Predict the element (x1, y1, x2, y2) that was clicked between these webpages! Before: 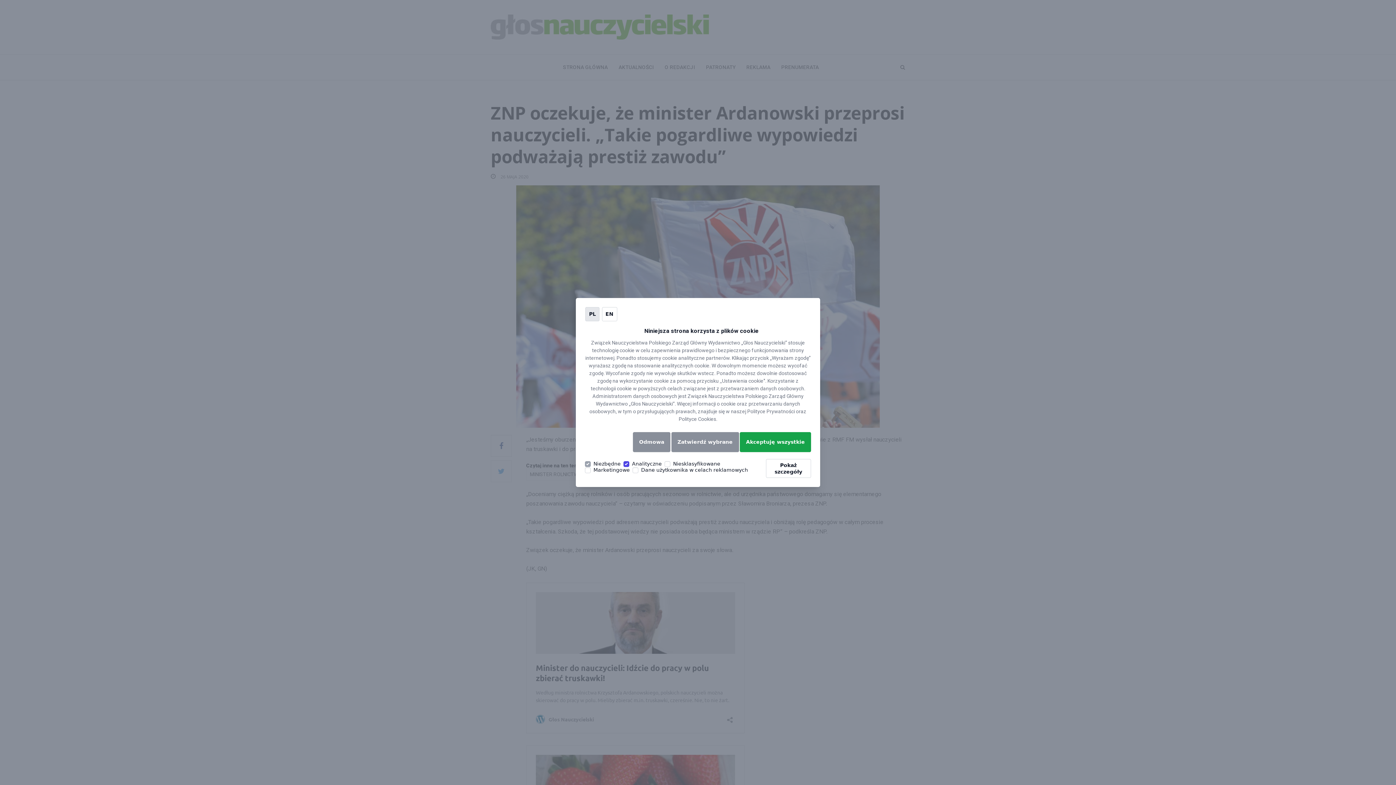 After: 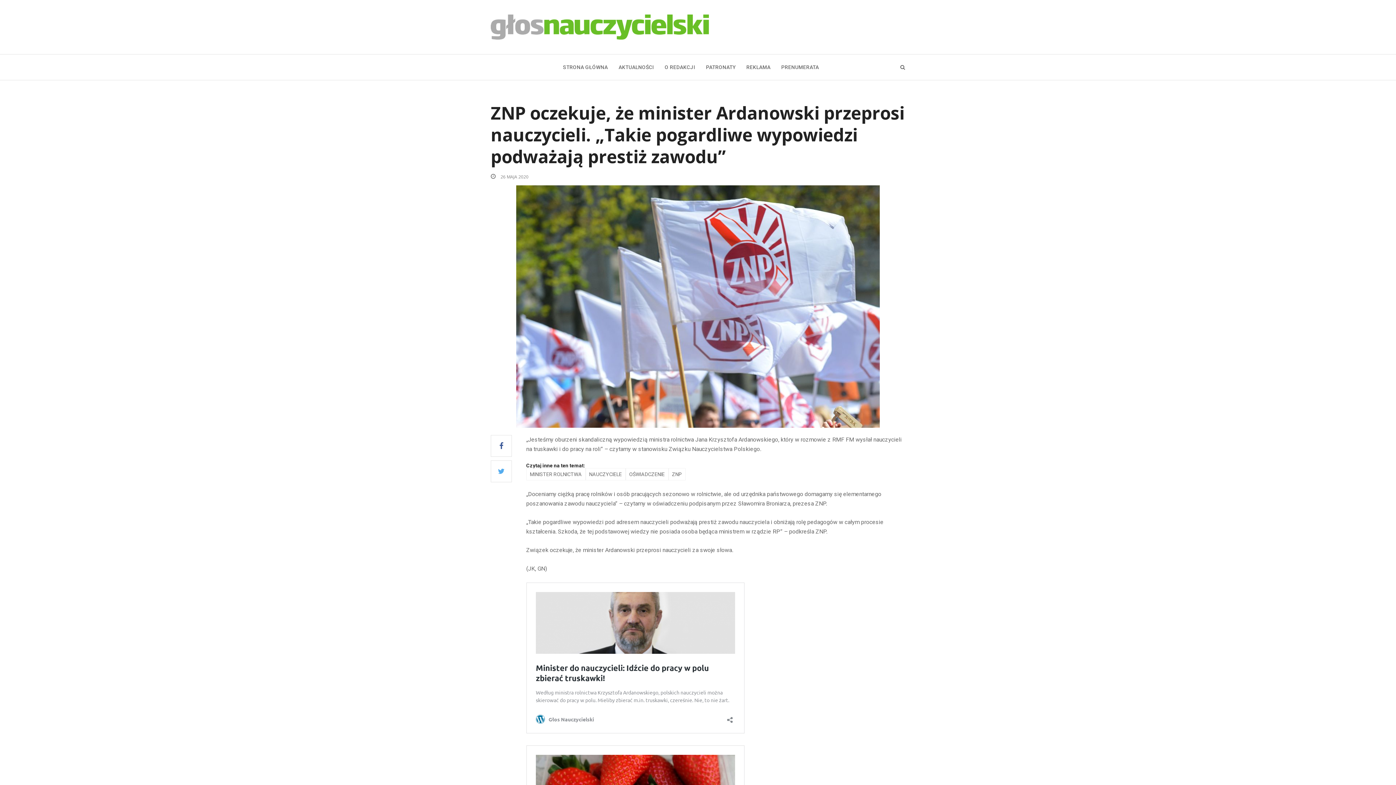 Action: label: Odmowa bbox: (633, 432, 670, 452)